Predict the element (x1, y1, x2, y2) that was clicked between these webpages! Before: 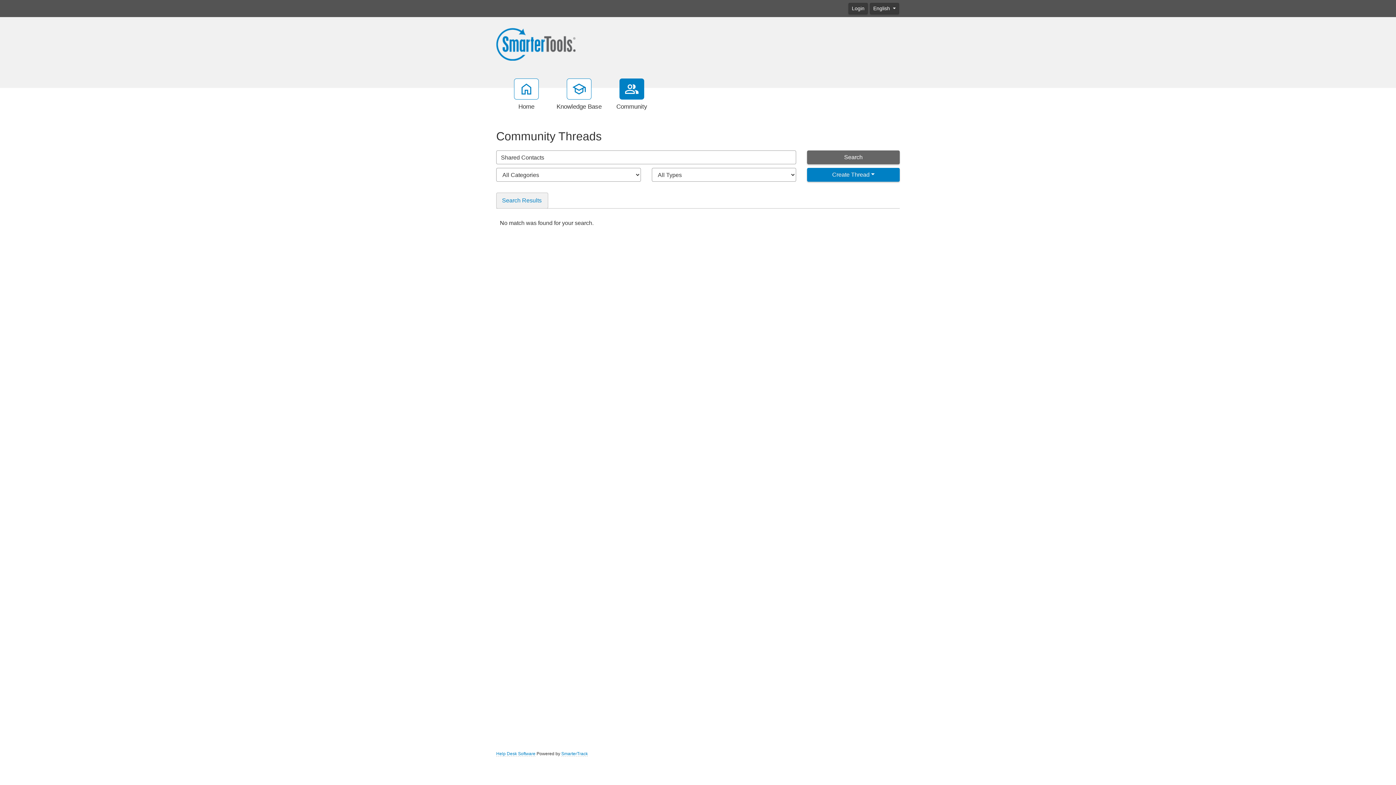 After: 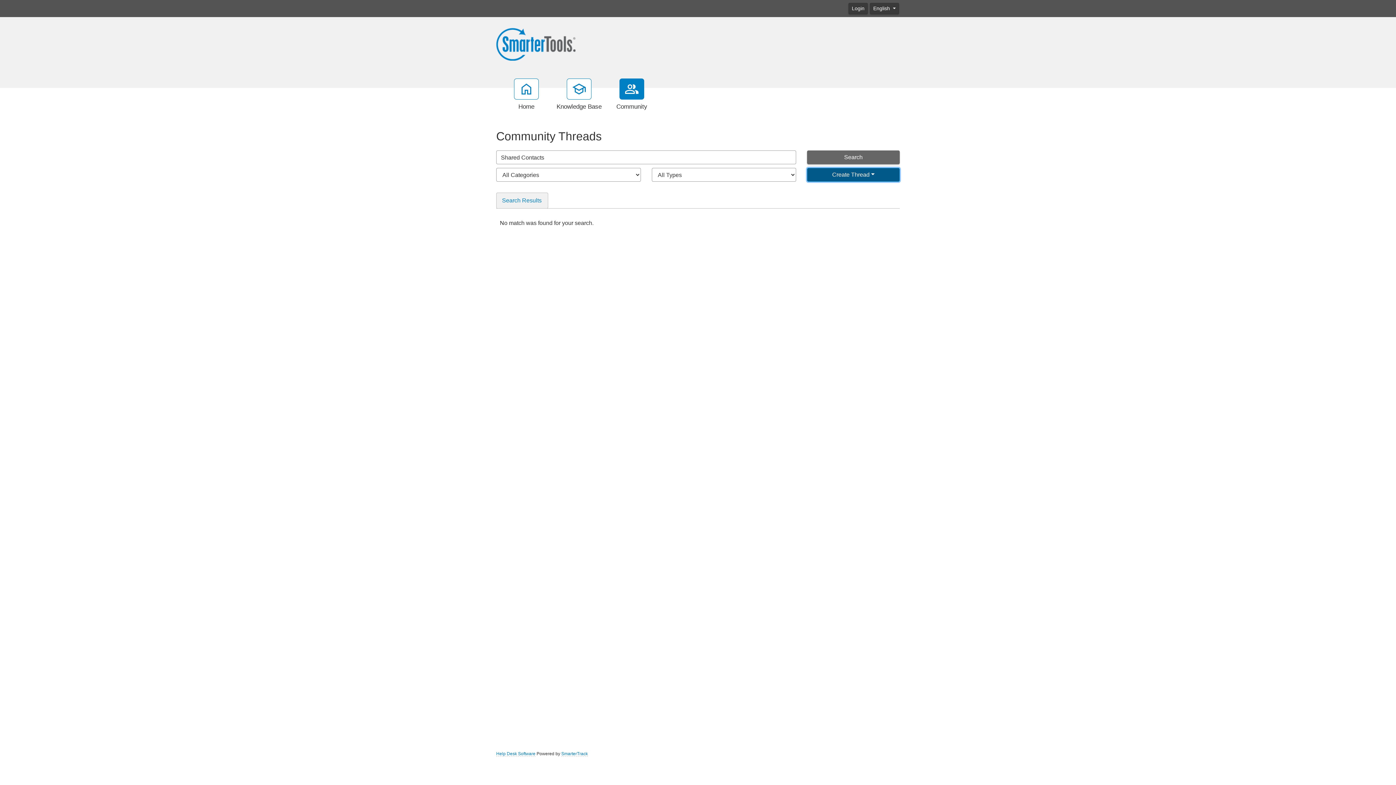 Action: label: Create Thread bbox: (807, 168, 900, 181)